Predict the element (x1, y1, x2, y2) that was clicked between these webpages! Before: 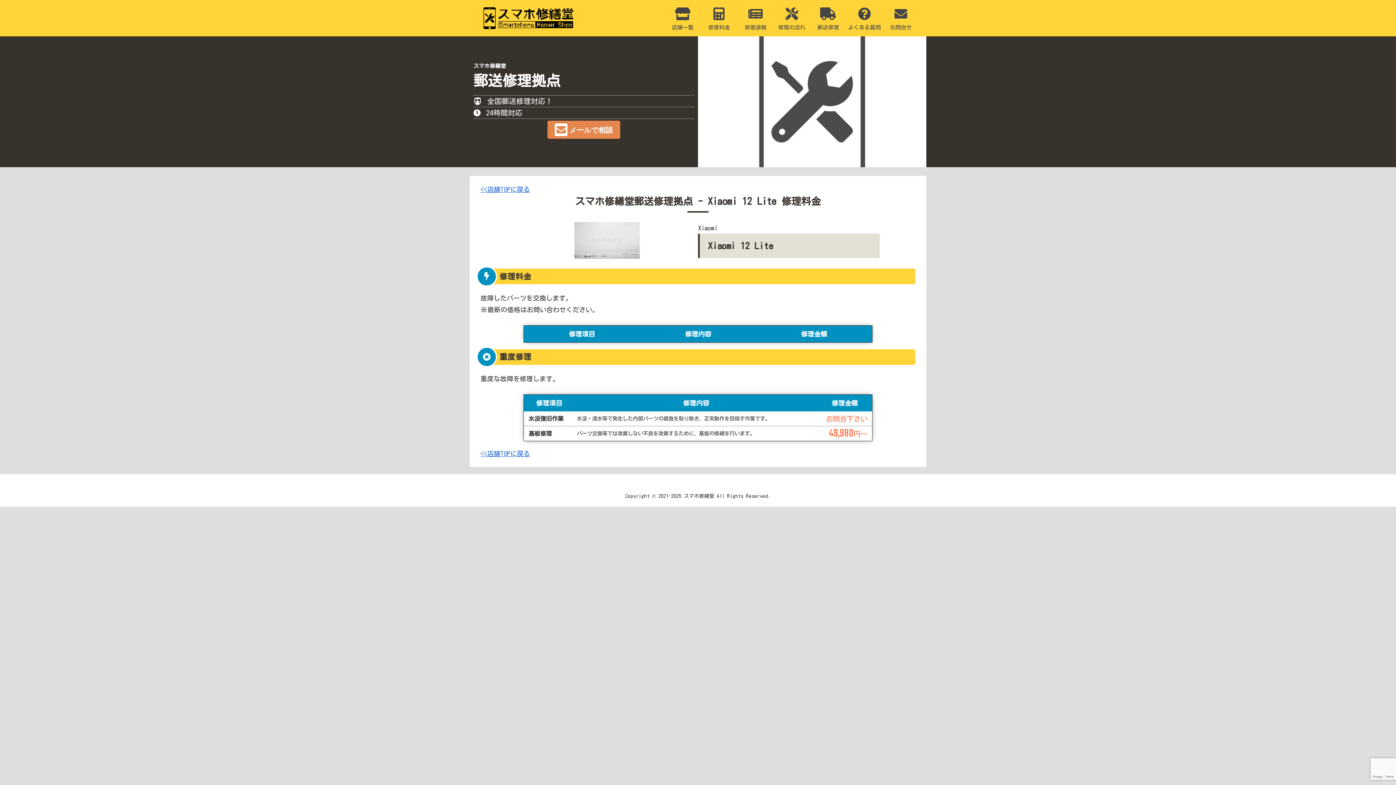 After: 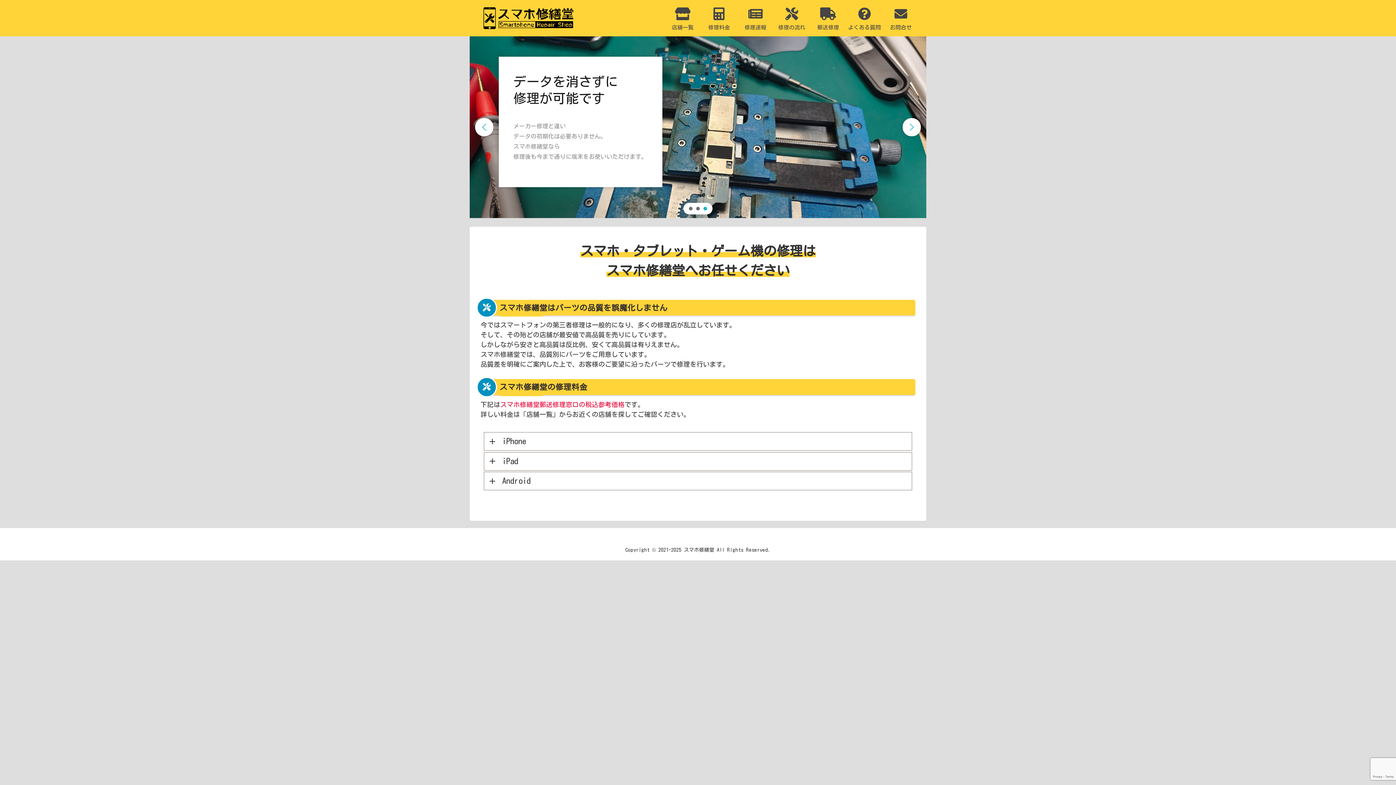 Action: bbox: (477, 7, 580, 29)